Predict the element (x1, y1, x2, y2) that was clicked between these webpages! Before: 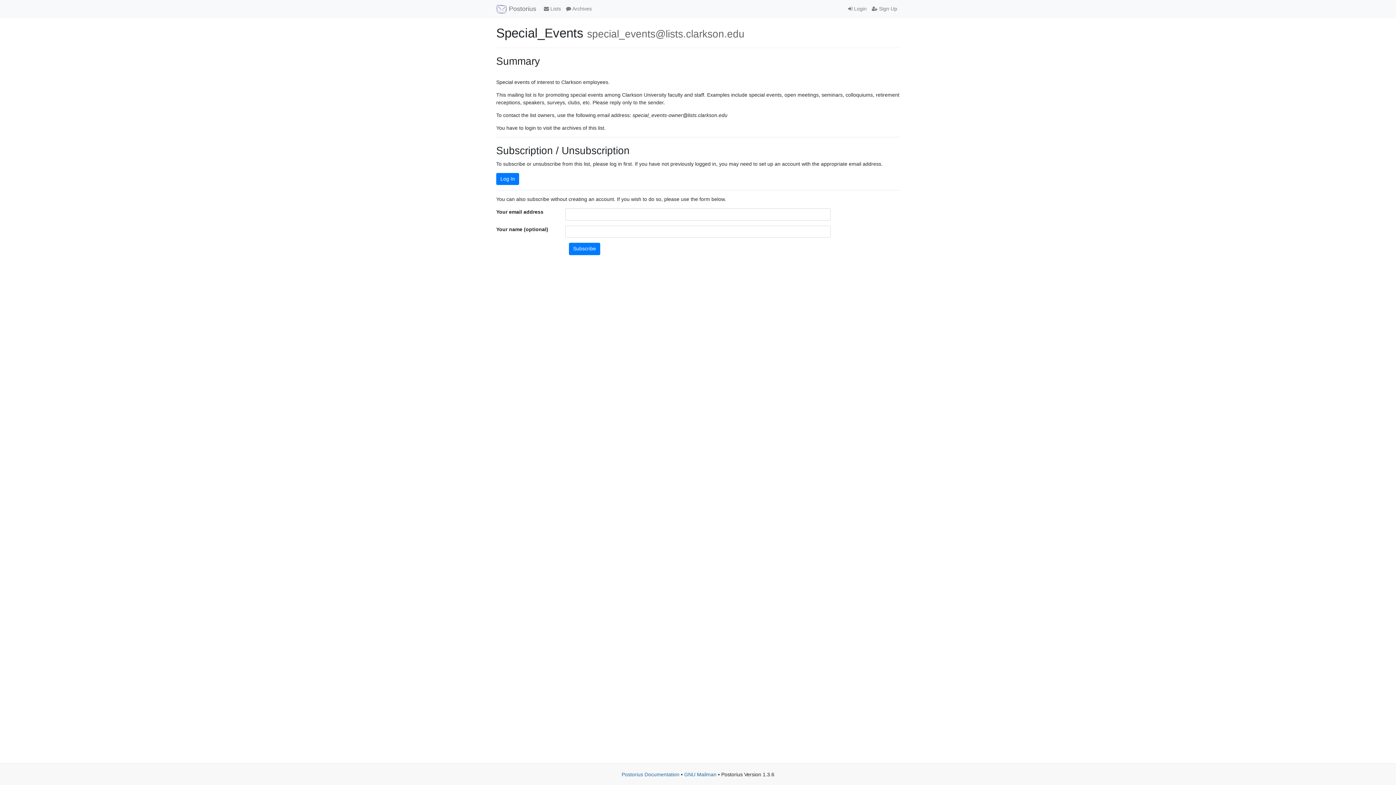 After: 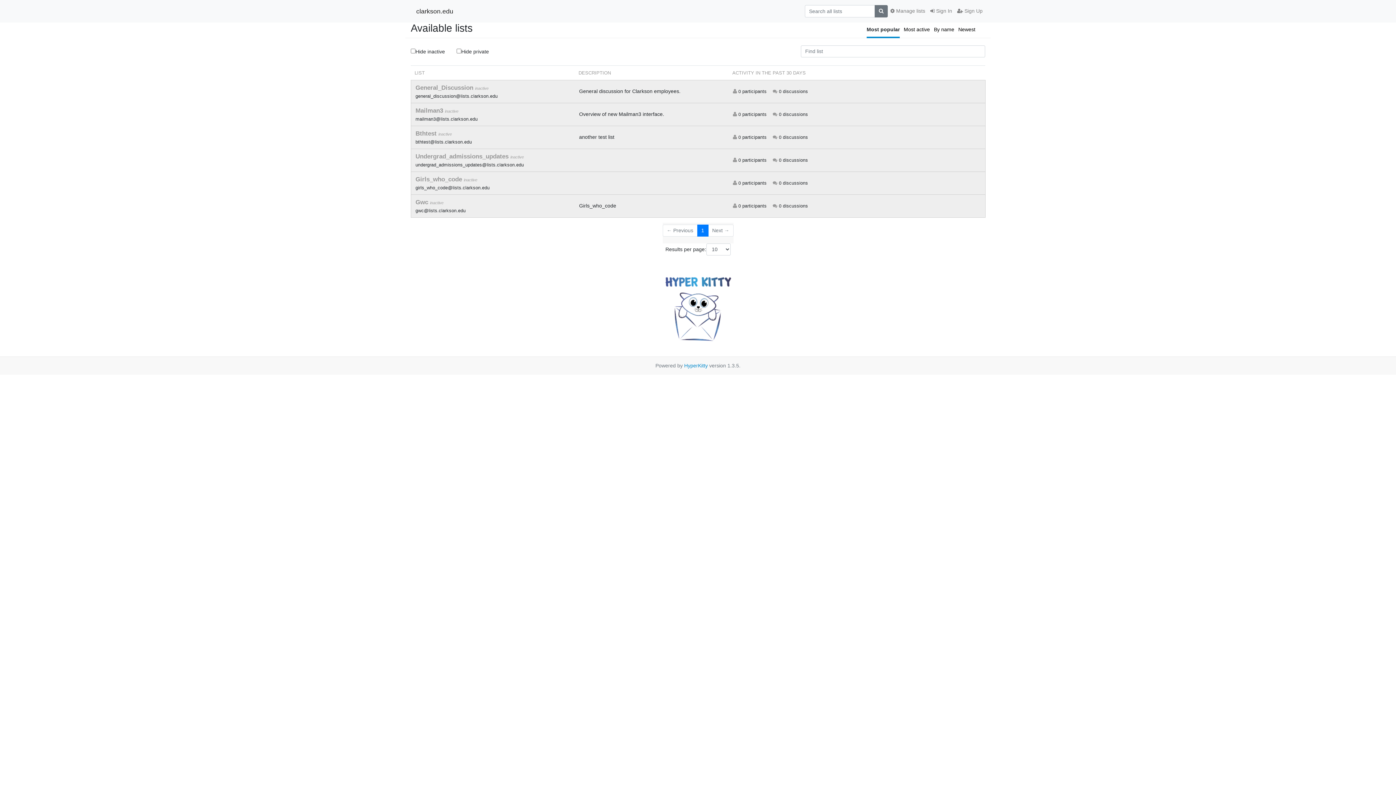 Action: bbox: (563, 2, 594, 15) label:  Archives